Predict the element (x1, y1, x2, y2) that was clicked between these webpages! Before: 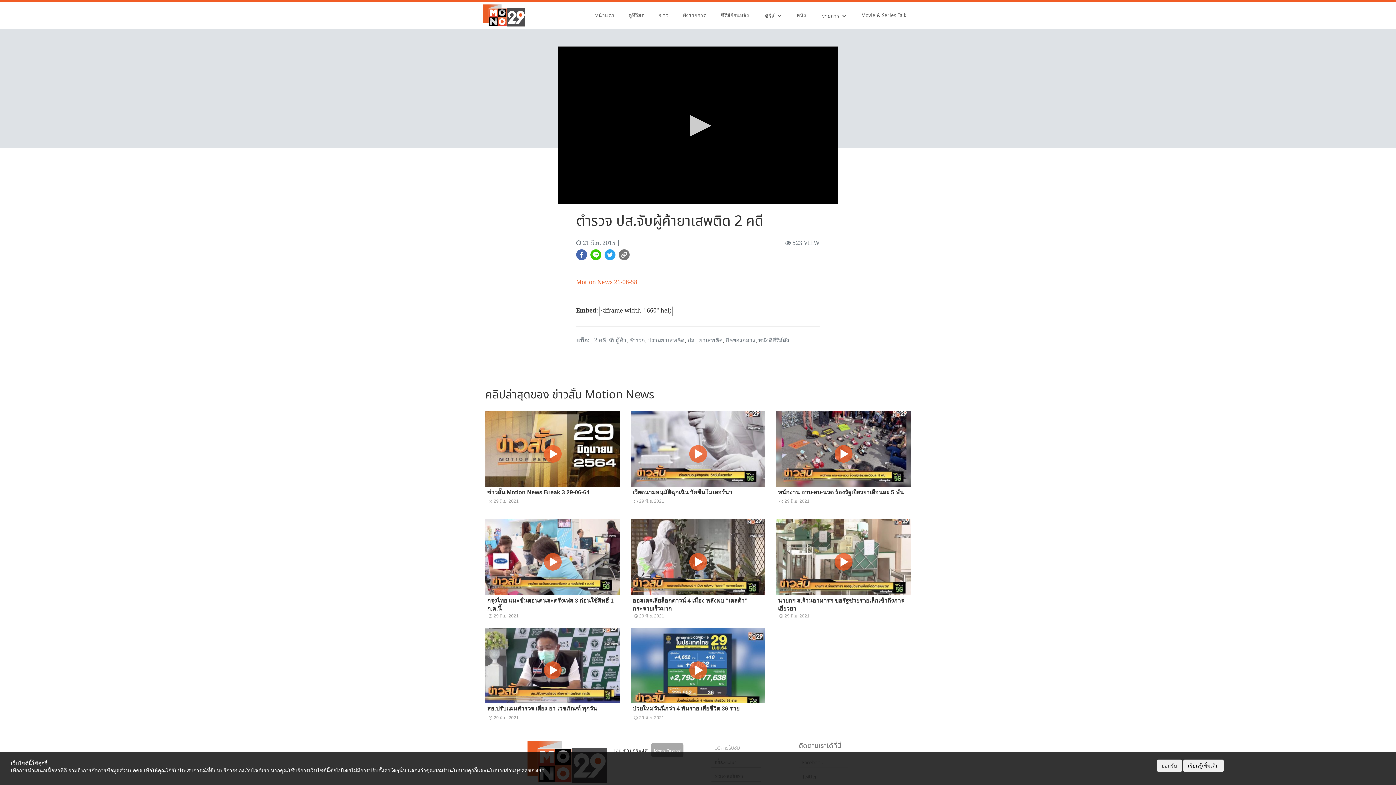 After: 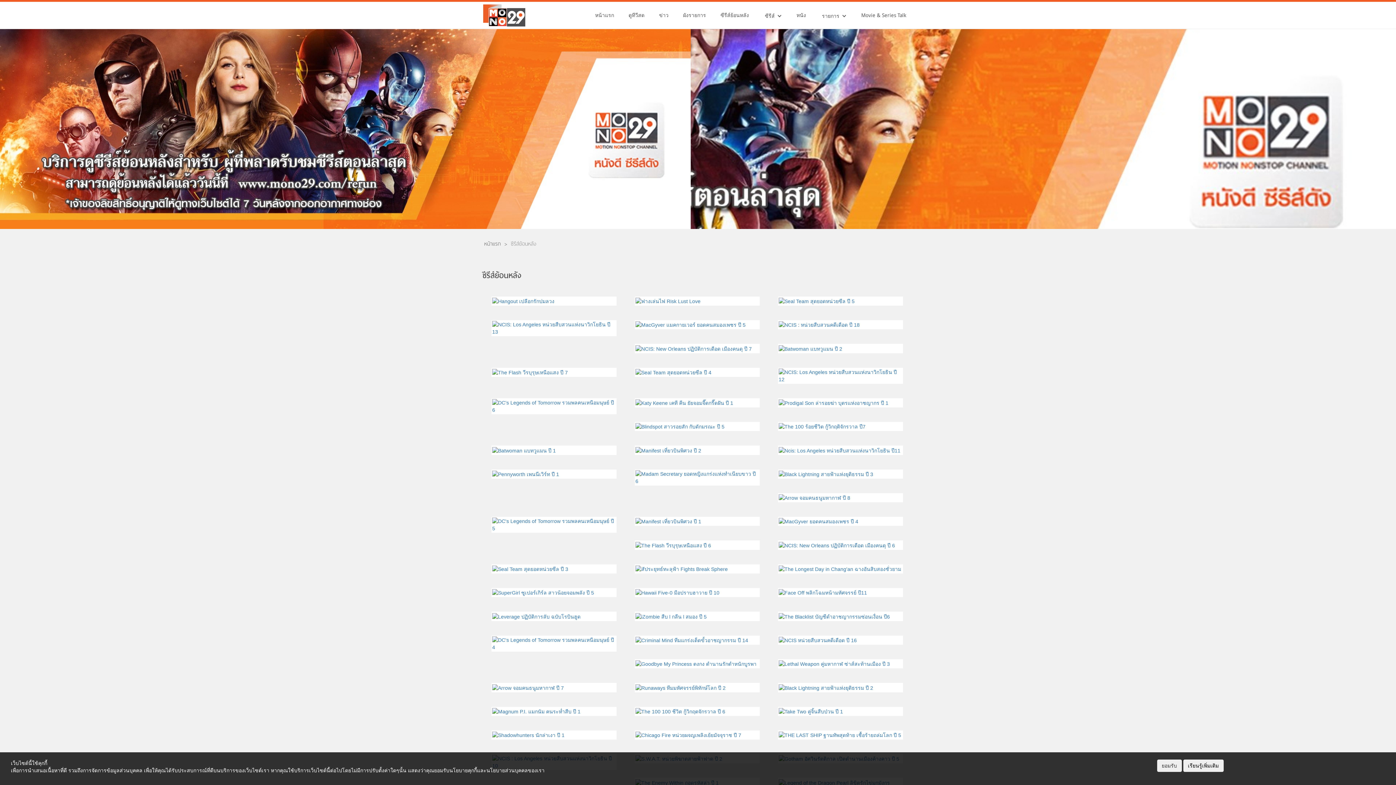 Action: bbox: (713, 4, 756, 26) label: ซีรีส์ย้อนหลัง